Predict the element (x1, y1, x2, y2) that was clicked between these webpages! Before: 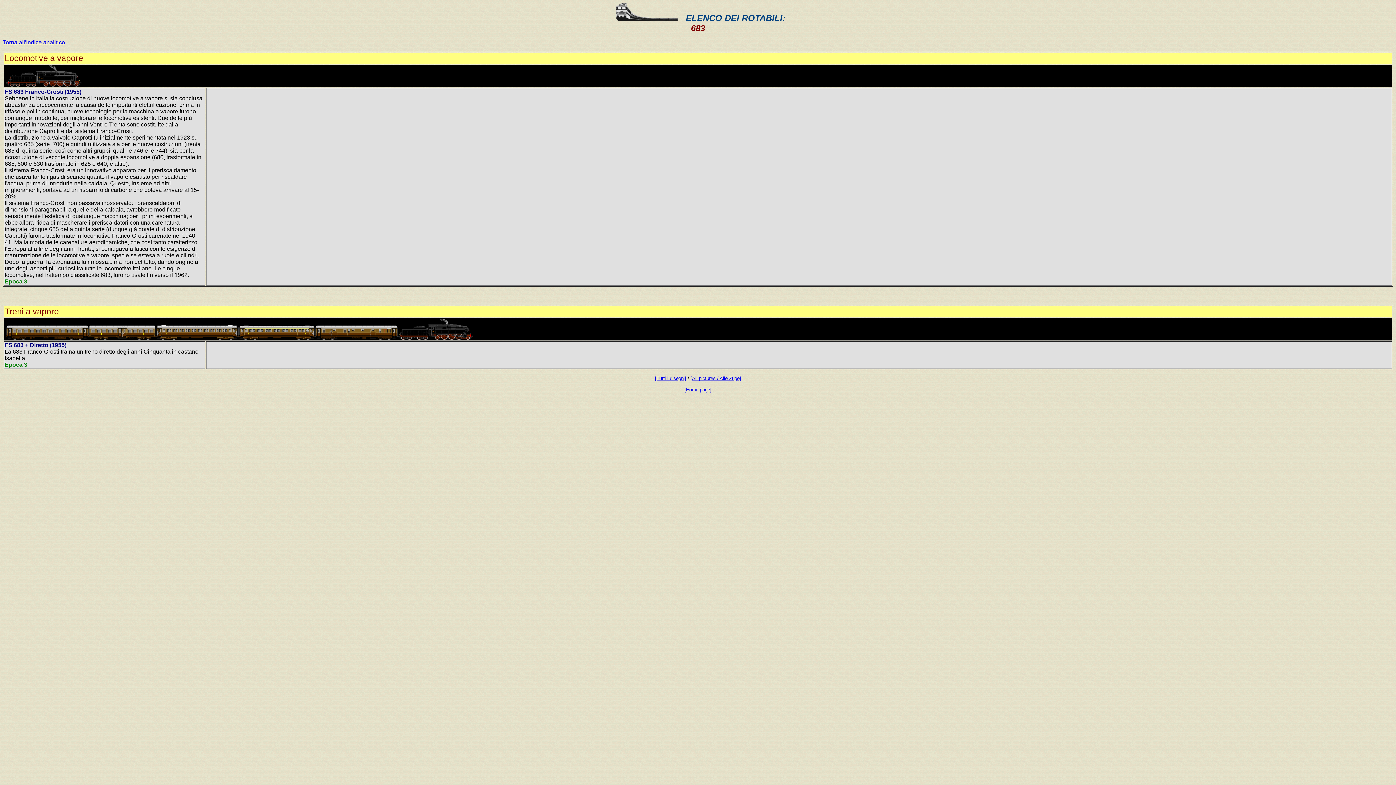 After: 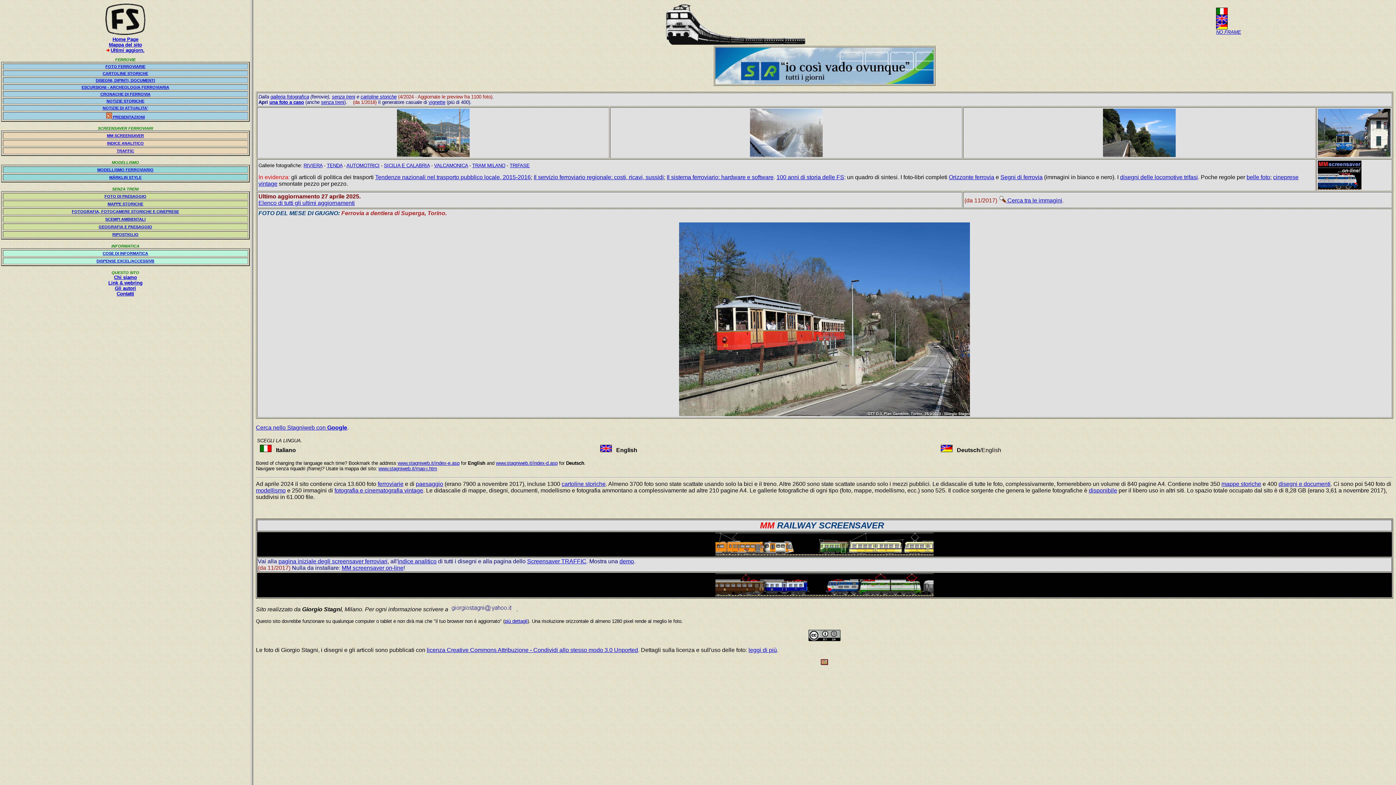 Action: label: [Home page] bbox: (684, 387, 711, 392)